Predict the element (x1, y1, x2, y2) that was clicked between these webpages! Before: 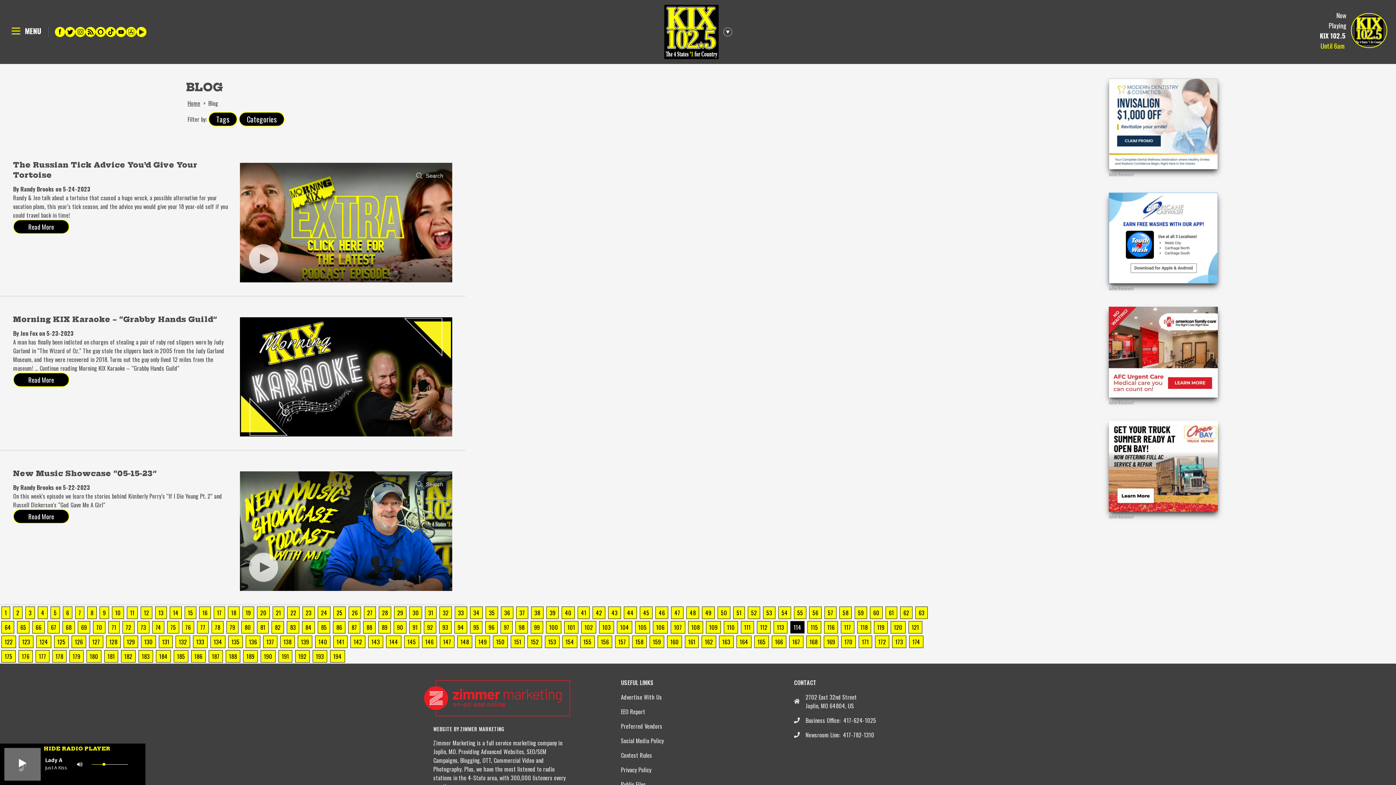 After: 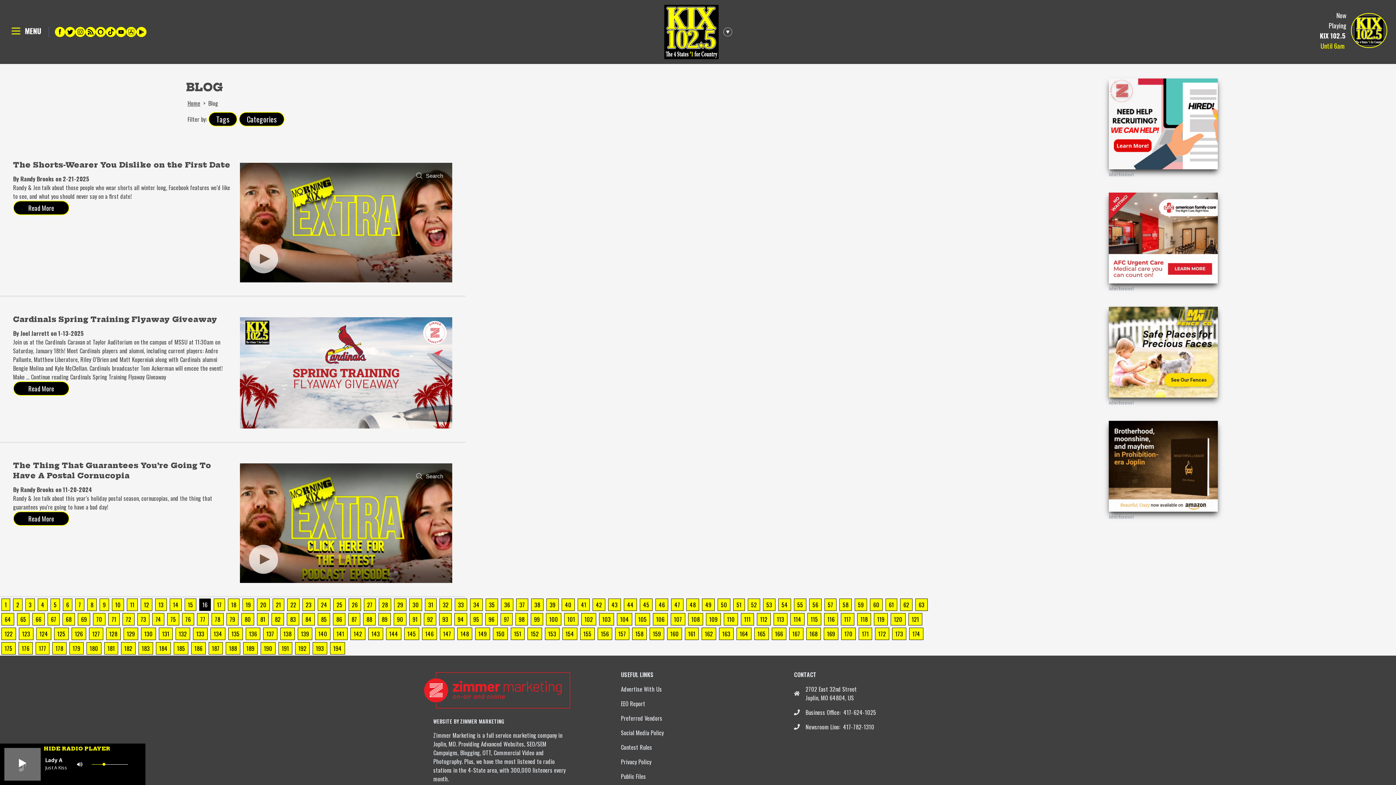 Action: label: Go to page
16 bbox: (199, 606, 210, 619)